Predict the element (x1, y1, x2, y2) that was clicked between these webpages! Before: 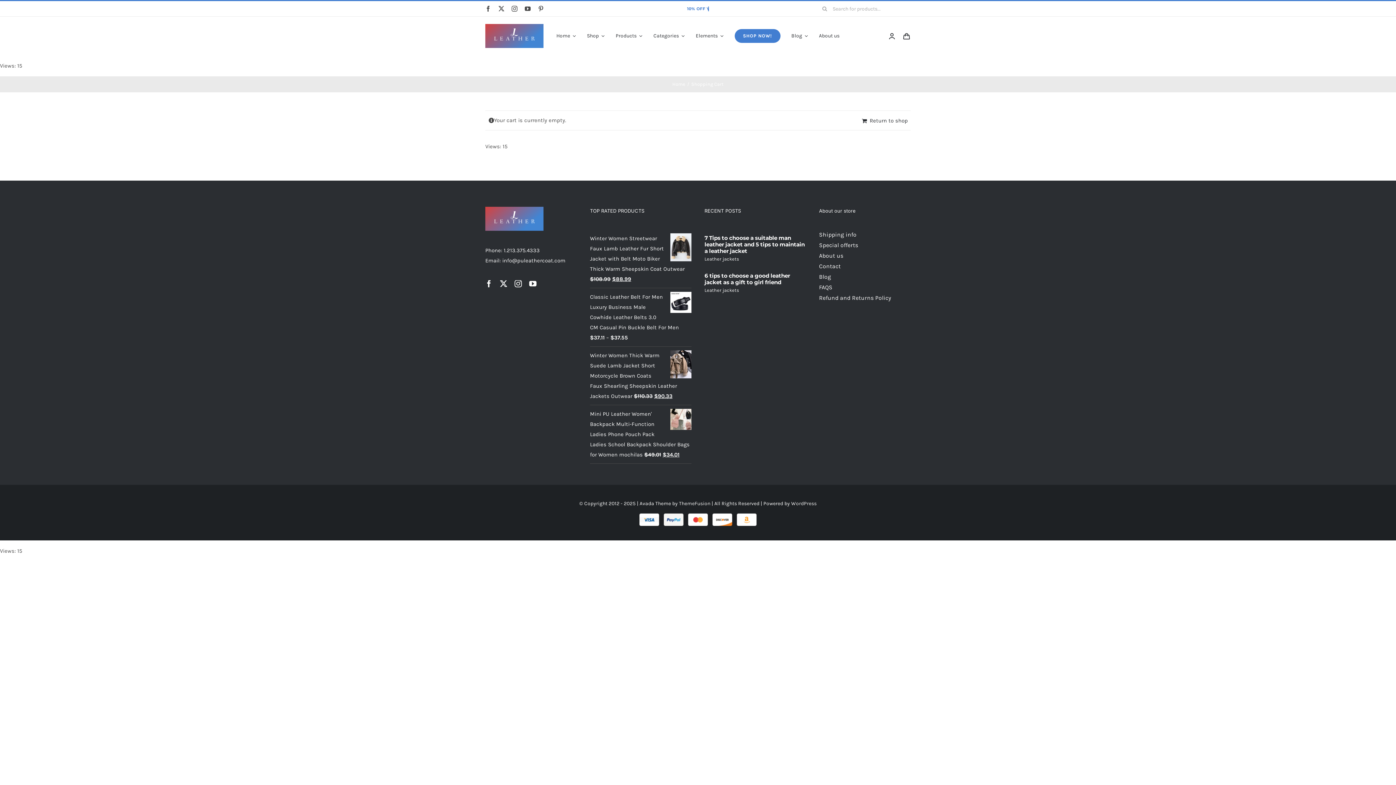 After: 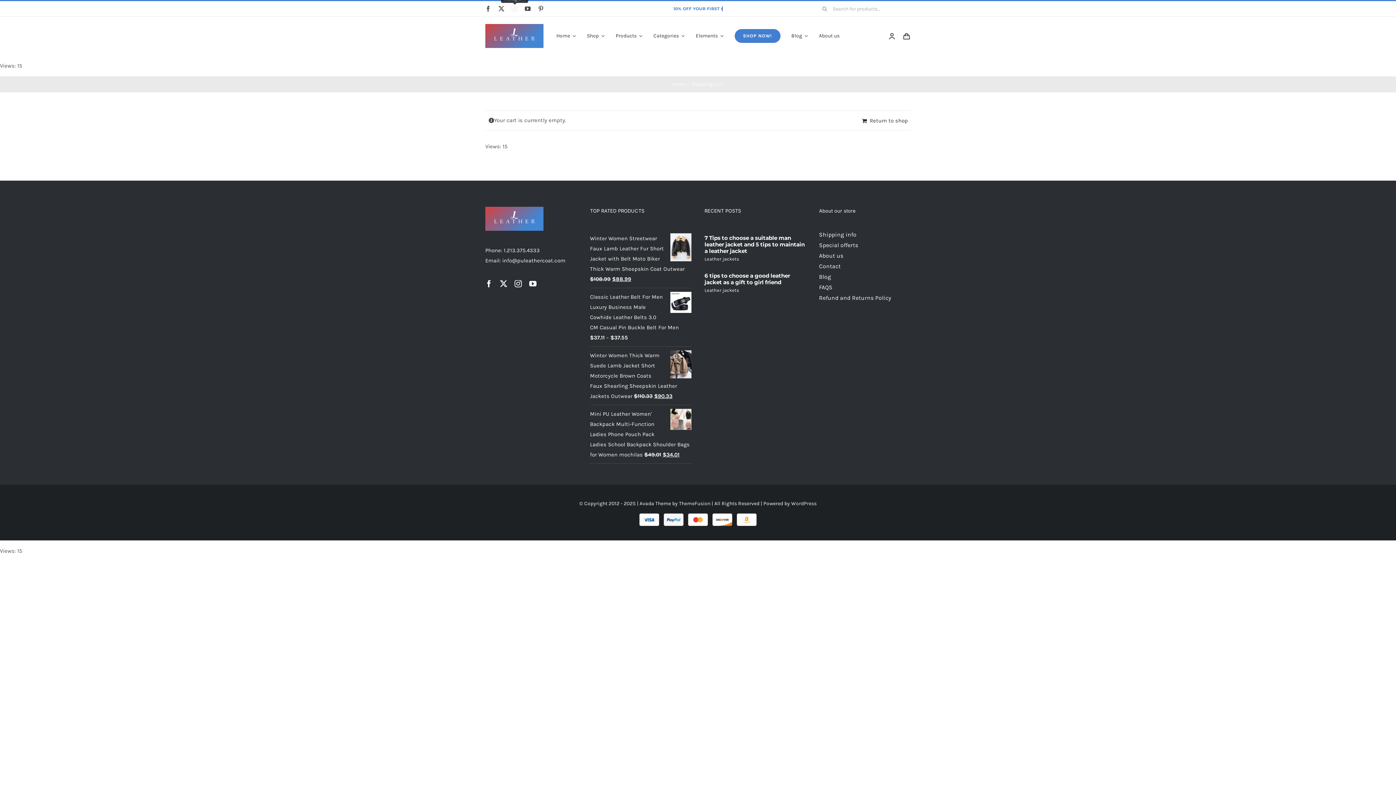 Action: label: instagram bbox: (511, 5, 517, 11)